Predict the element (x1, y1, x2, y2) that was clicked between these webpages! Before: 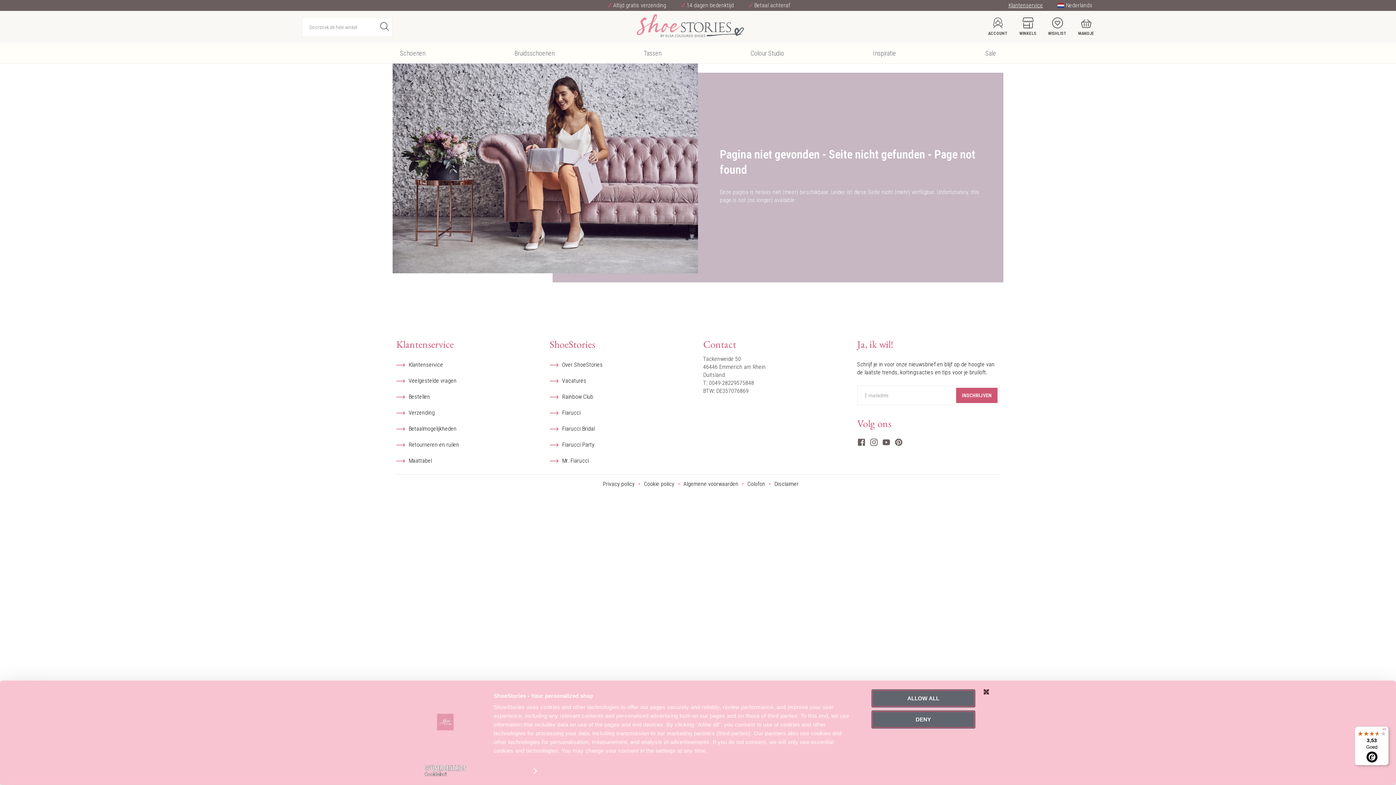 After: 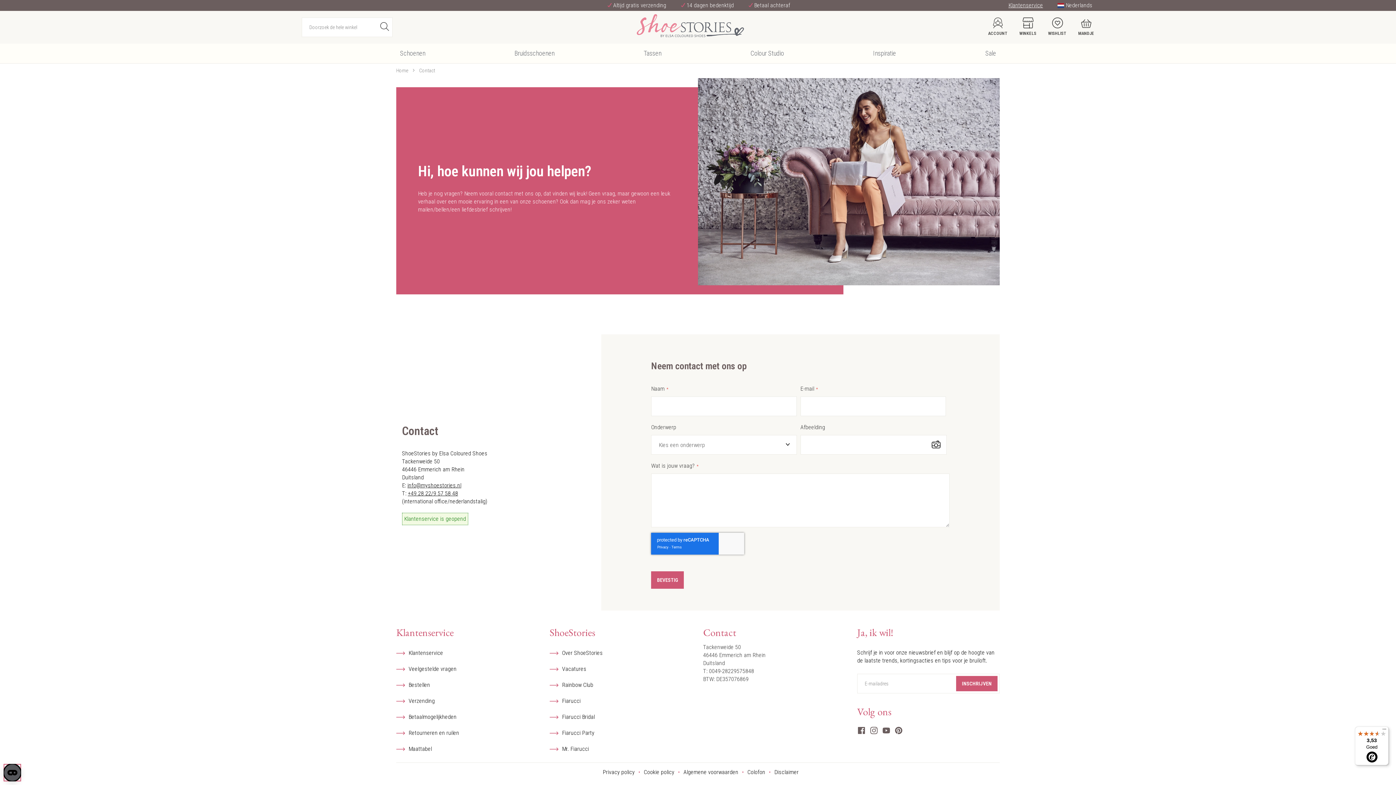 Action: label: Klantenservice bbox: (396, 360, 538, 368)